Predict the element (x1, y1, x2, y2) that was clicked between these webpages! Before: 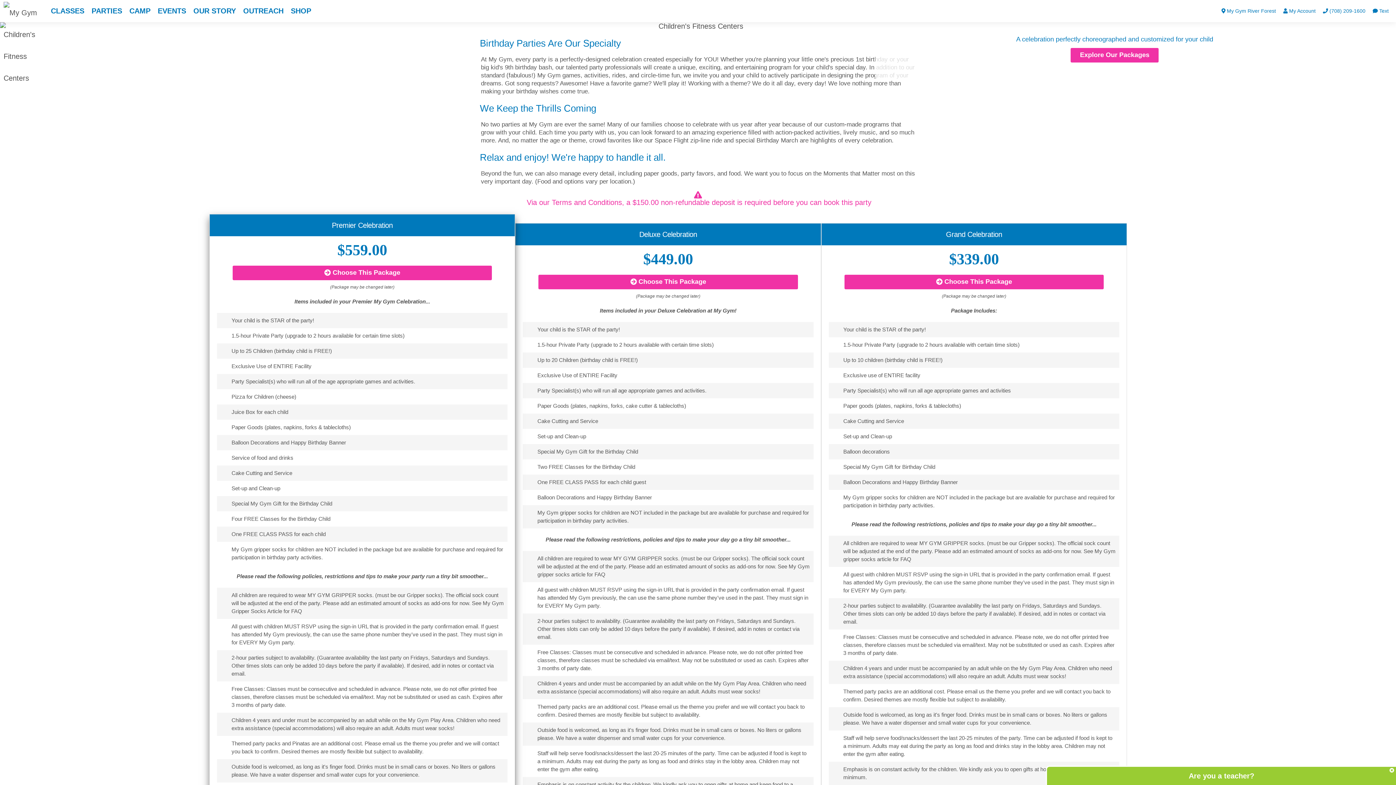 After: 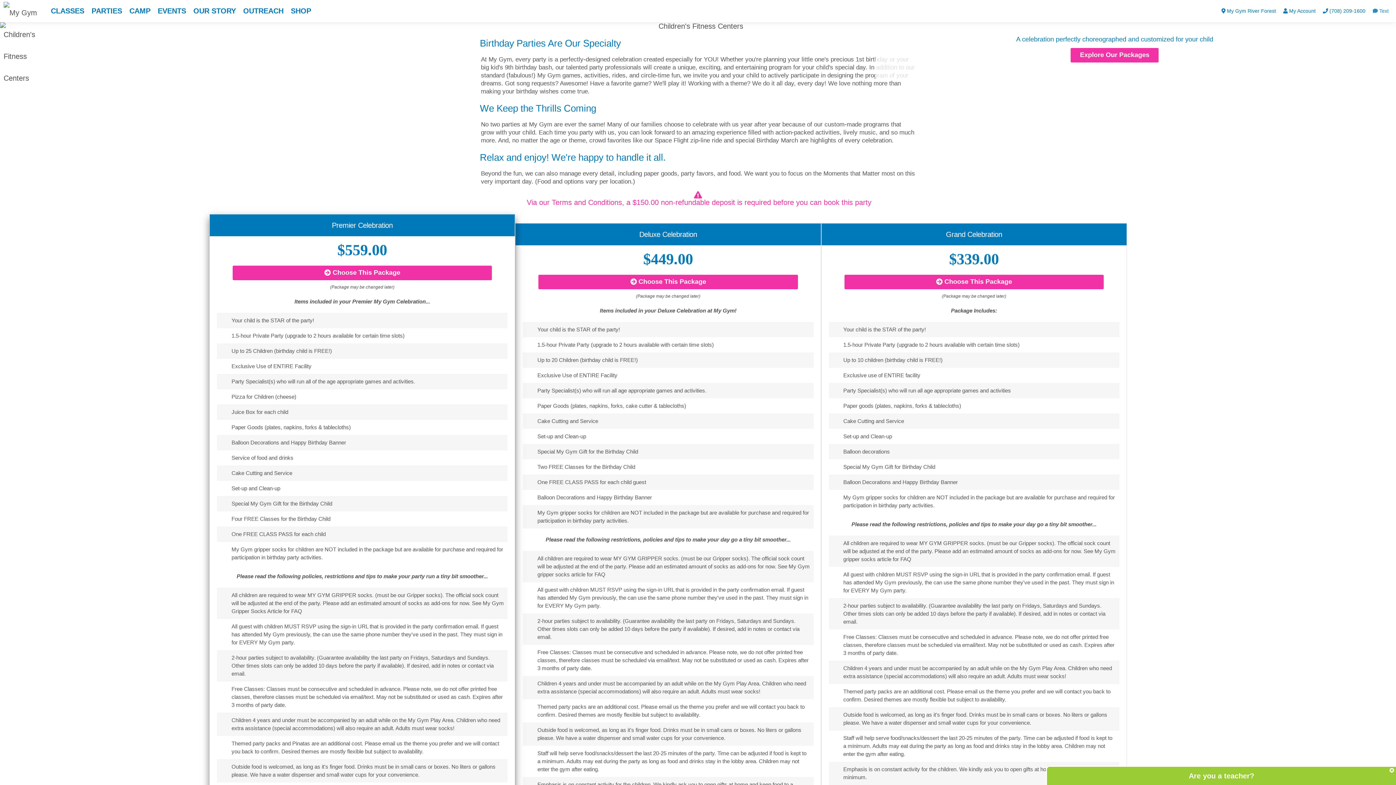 Action: label:  Text bbox: (1373, 8, 1389, 13)